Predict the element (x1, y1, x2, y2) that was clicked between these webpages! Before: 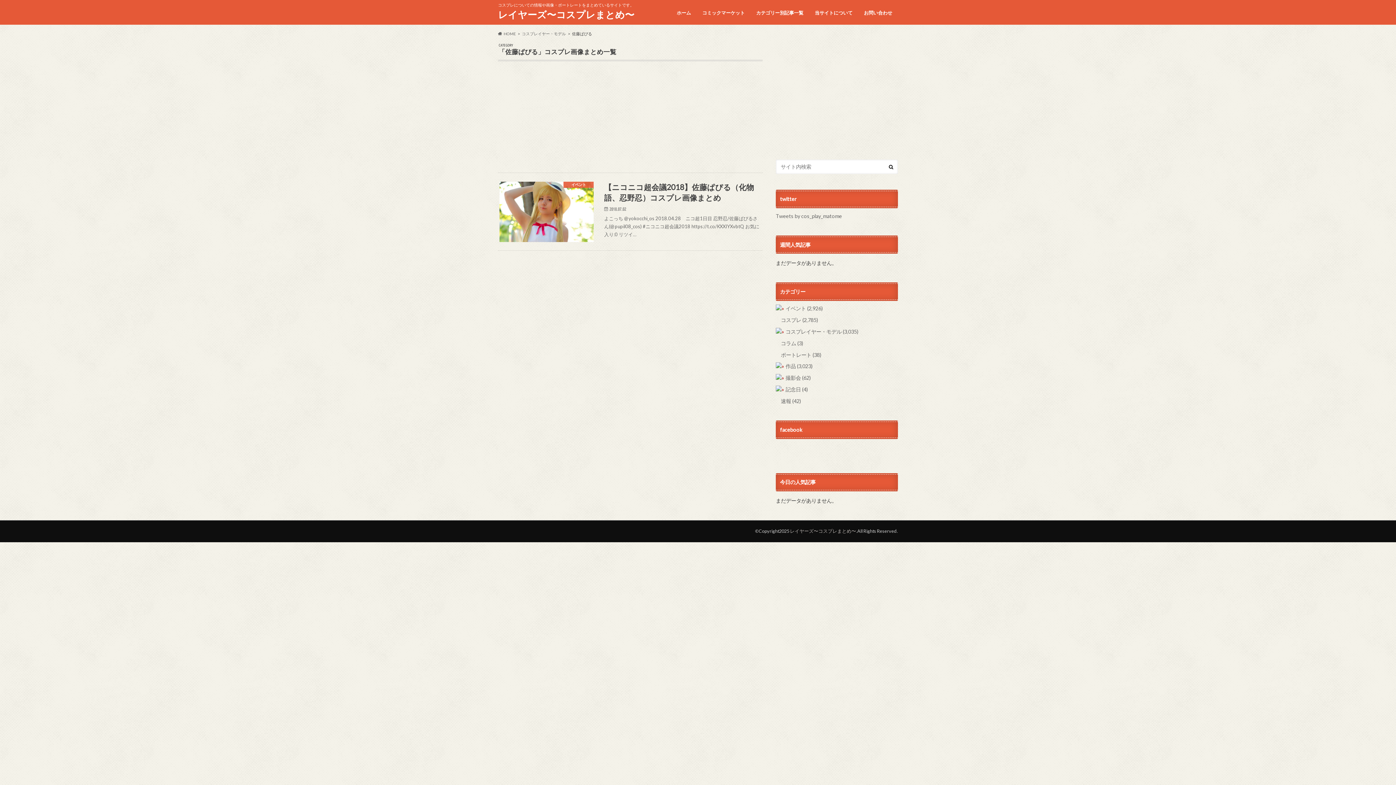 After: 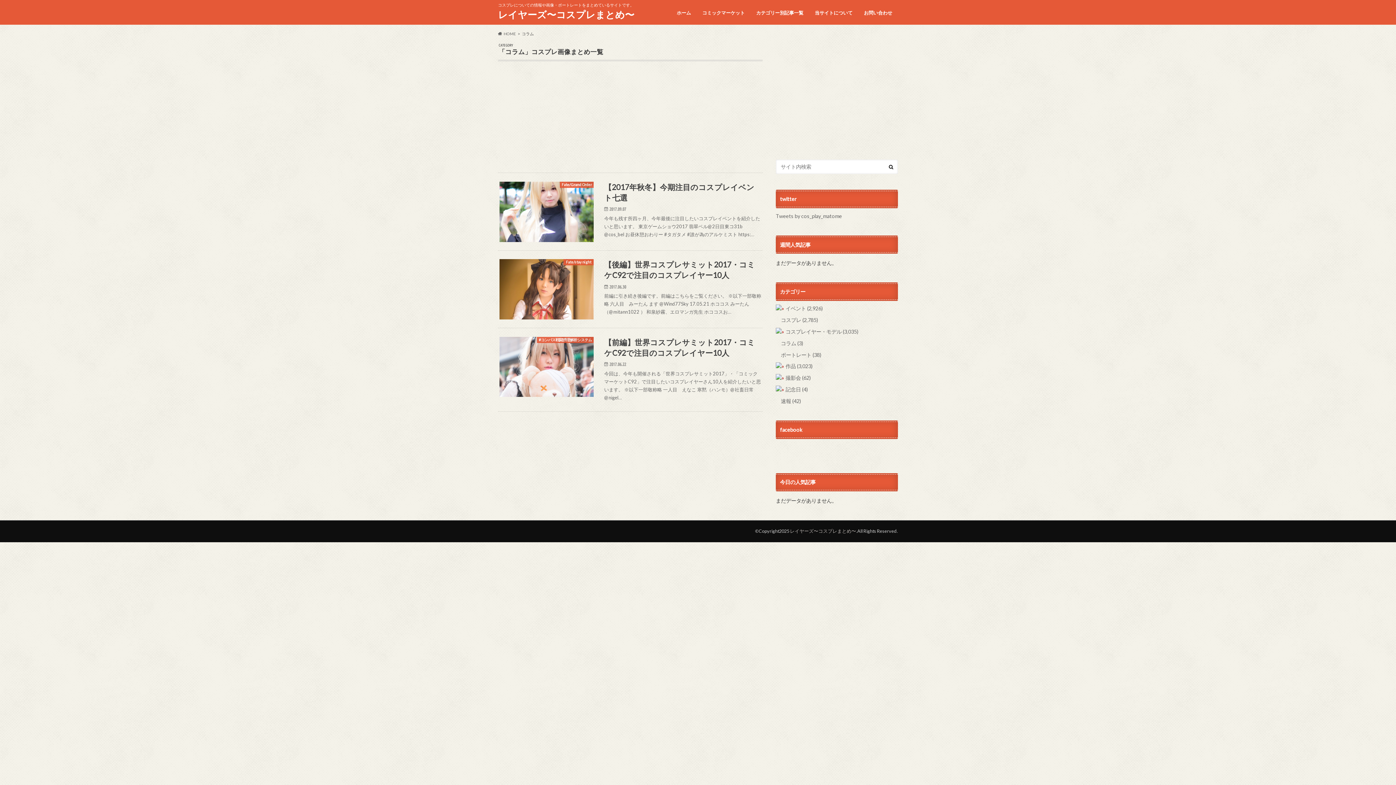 Action: label: コラム (3) bbox: (781, 340, 803, 346)